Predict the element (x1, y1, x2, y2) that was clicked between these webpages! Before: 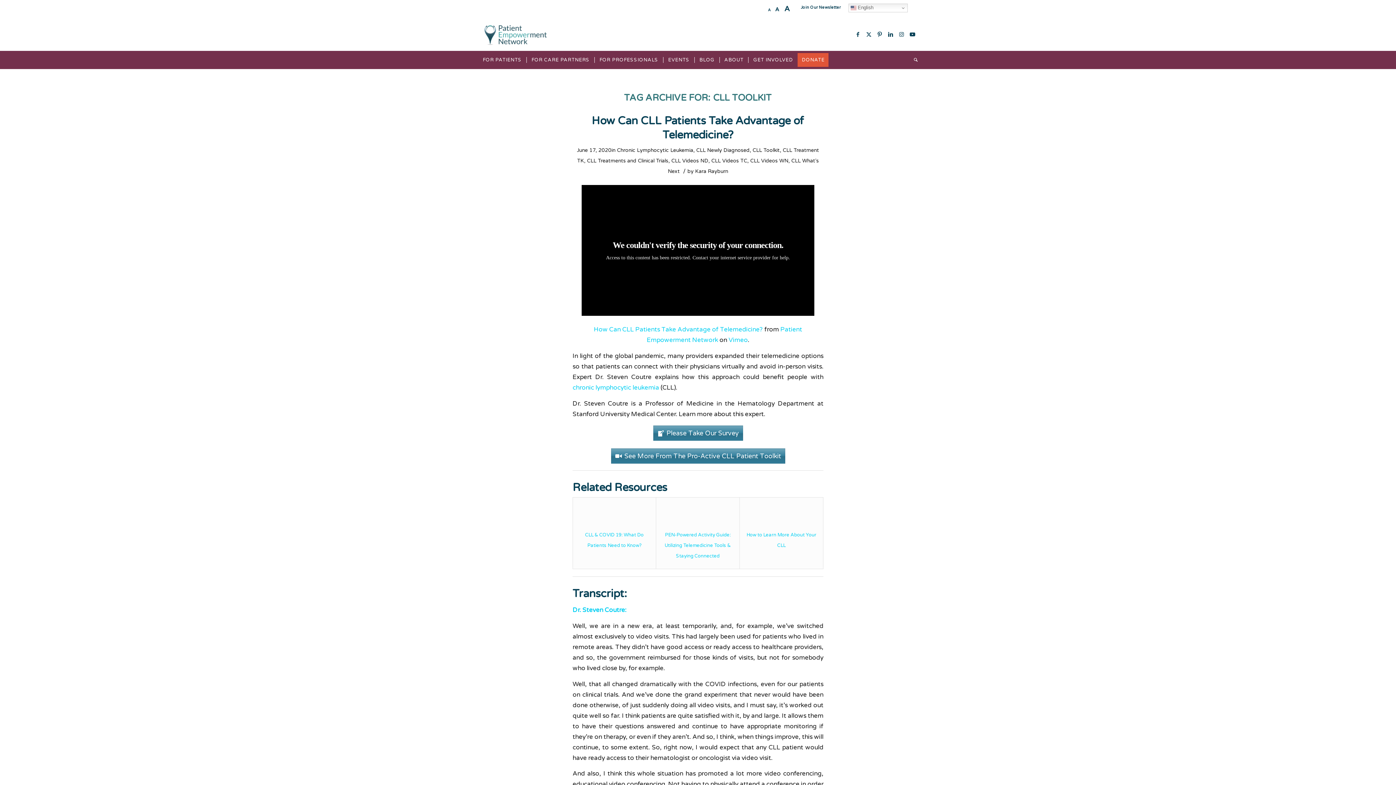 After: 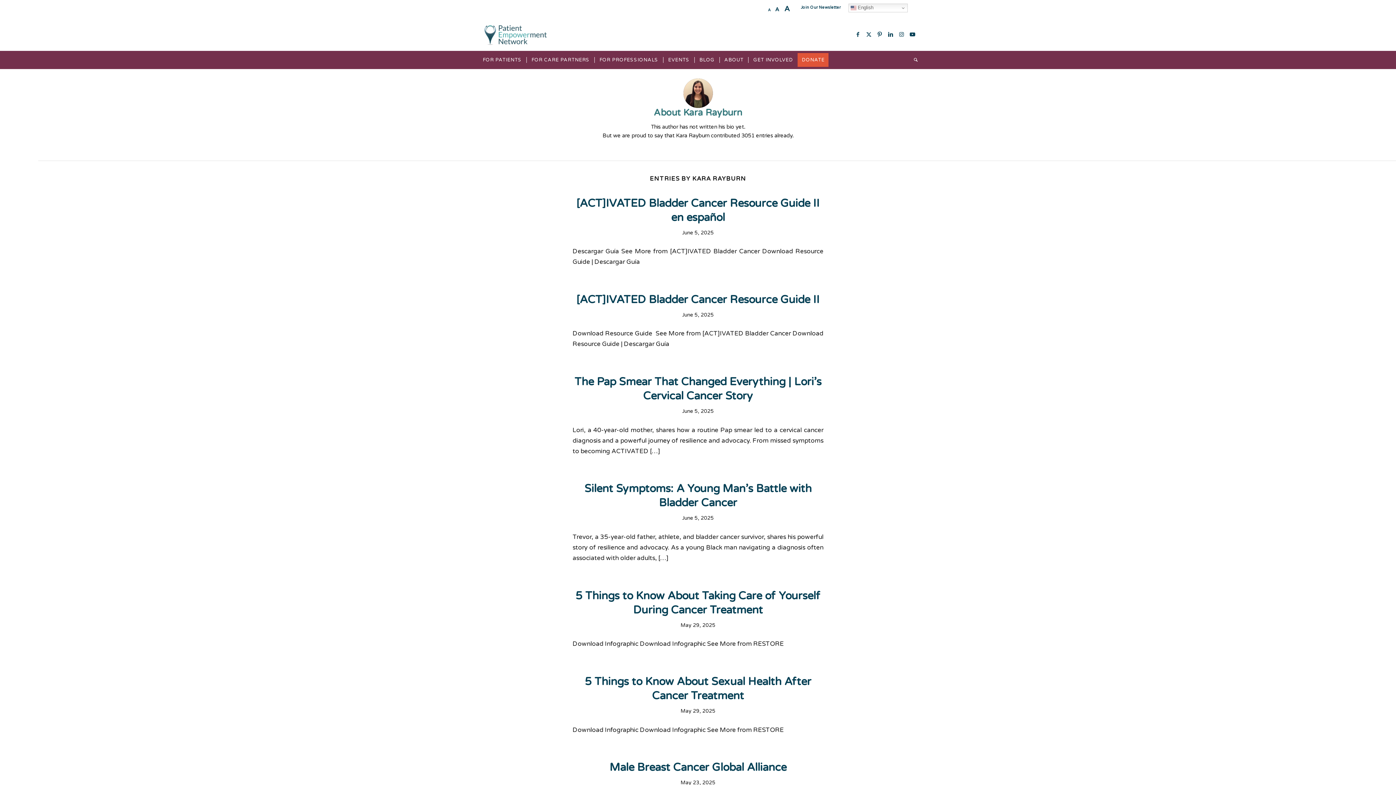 Action: label: Kara Rayburn bbox: (695, 168, 728, 174)